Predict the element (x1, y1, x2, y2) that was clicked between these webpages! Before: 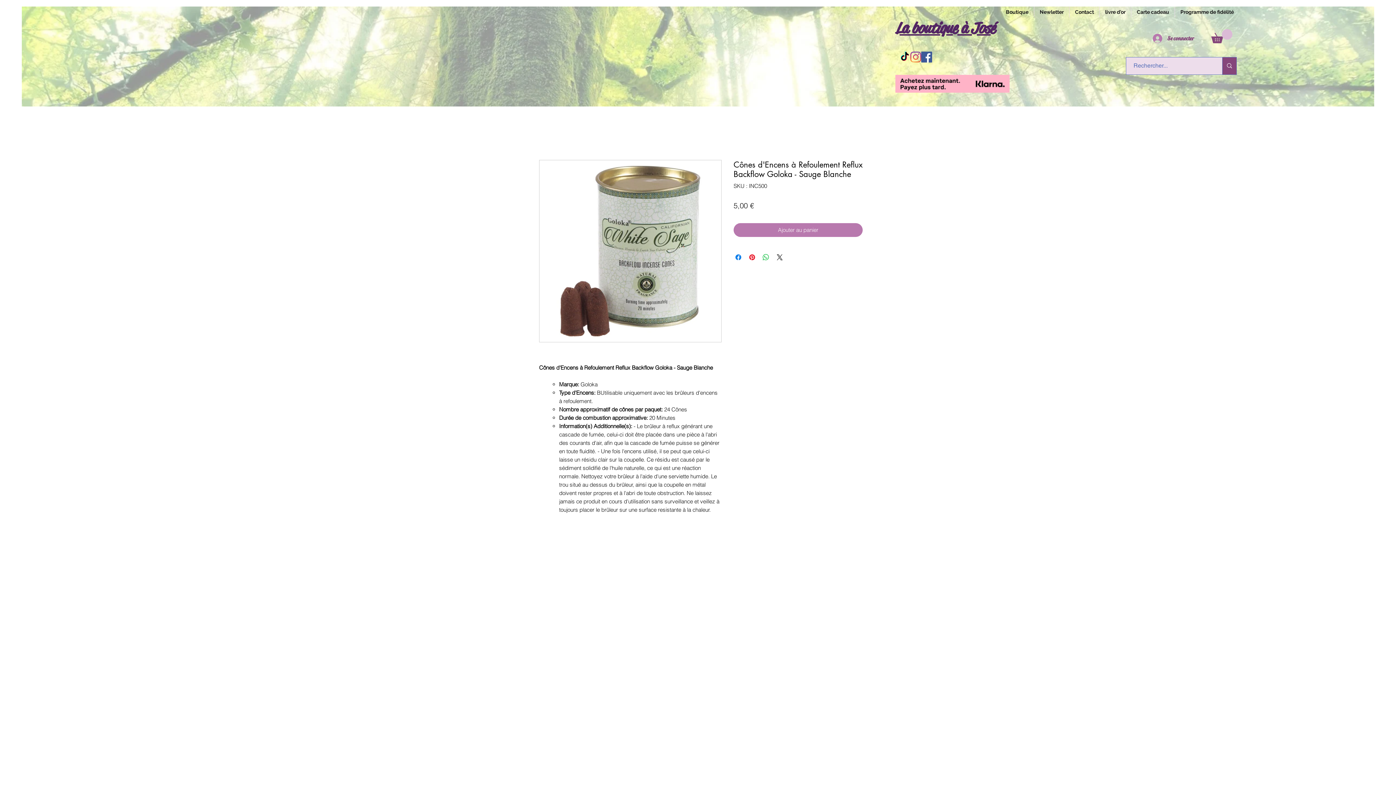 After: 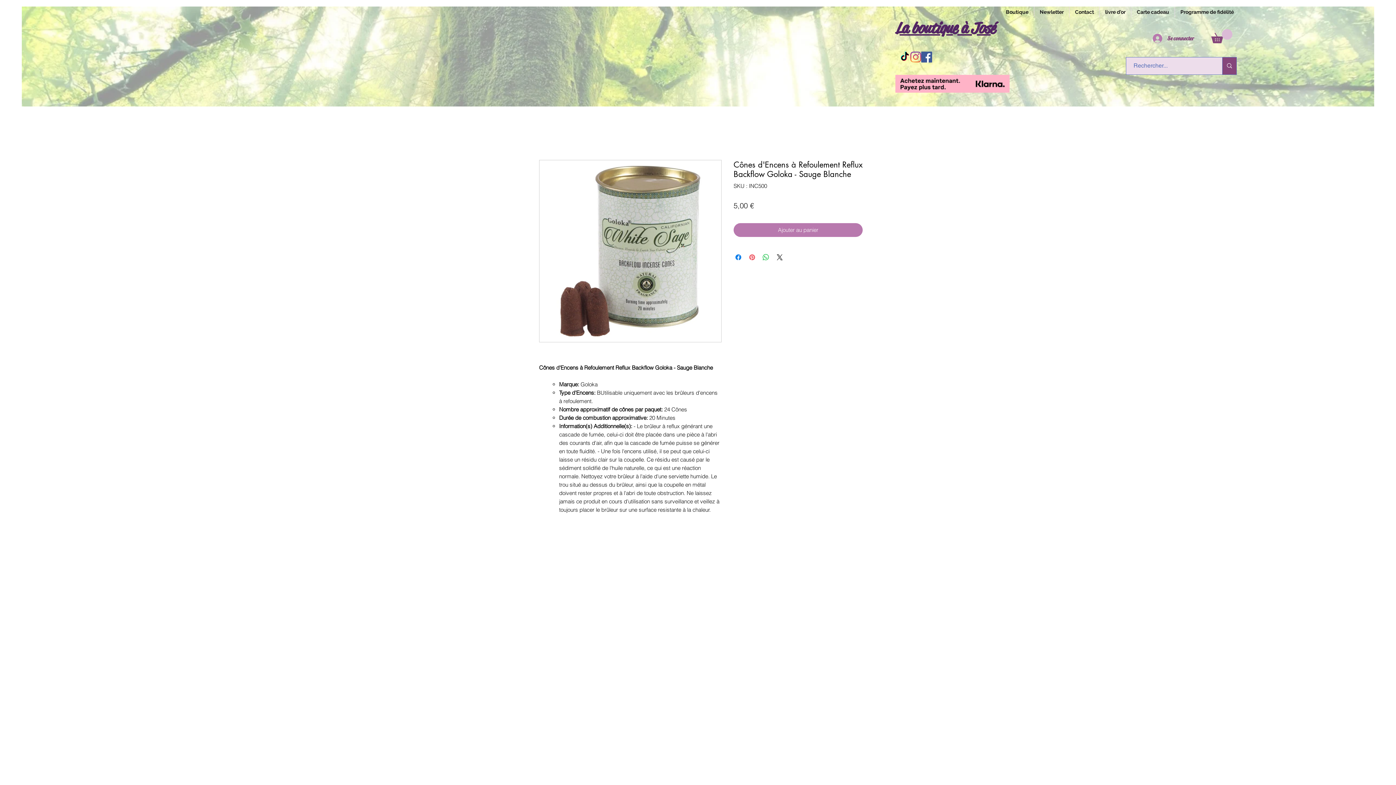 Action: label: Épinglez sur Pinterest bbox: (748, 253, 756, 261)